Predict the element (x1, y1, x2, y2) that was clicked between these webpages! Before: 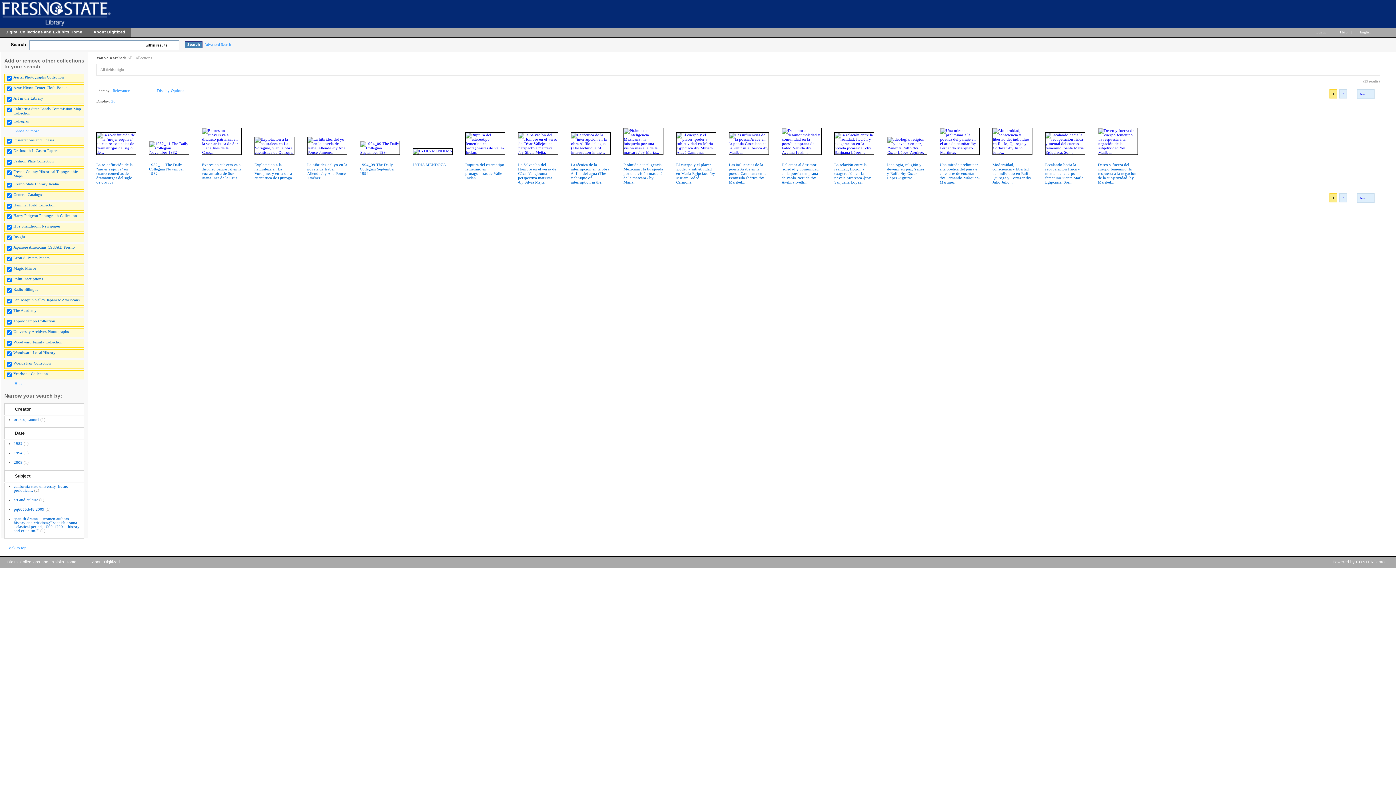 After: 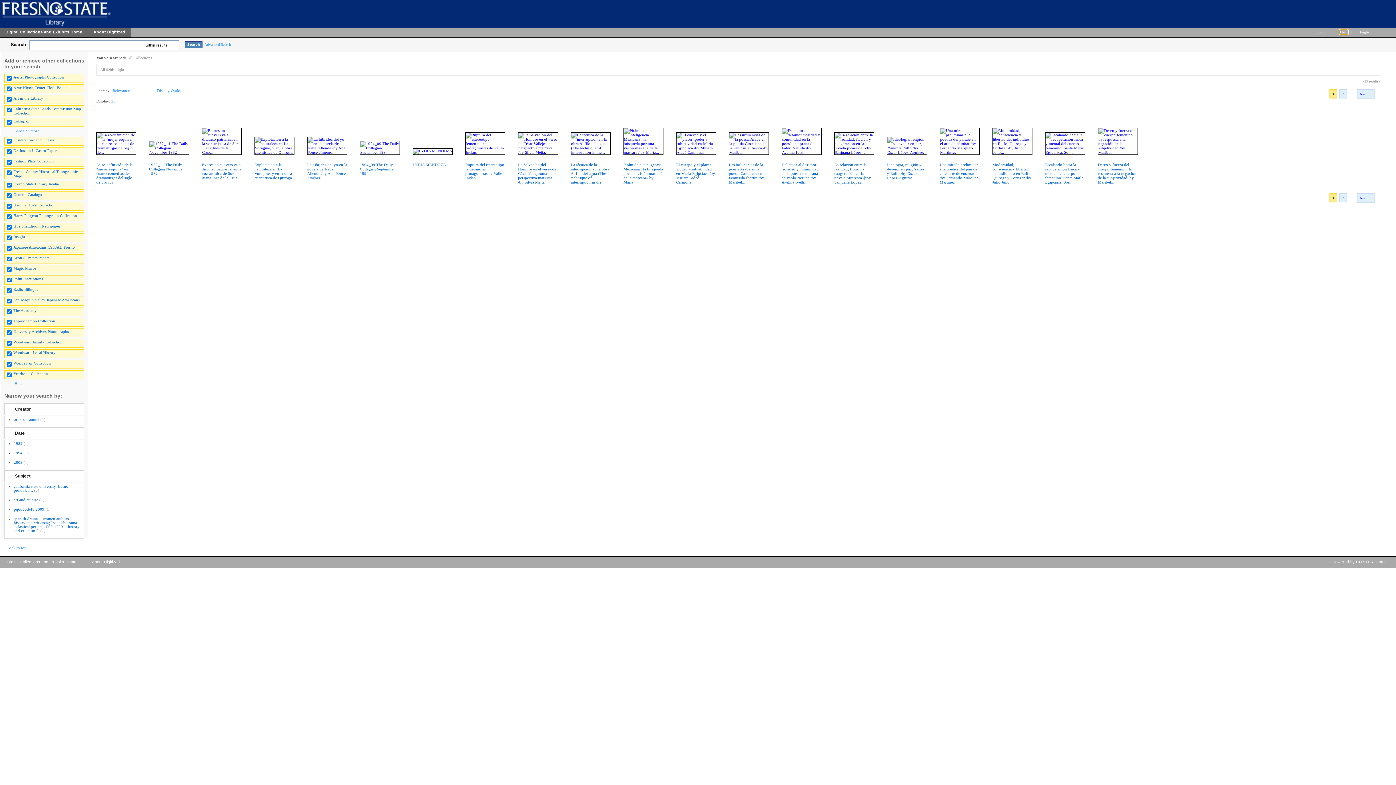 Action: bbox: (1340, 30, 1348, 34) label: Help